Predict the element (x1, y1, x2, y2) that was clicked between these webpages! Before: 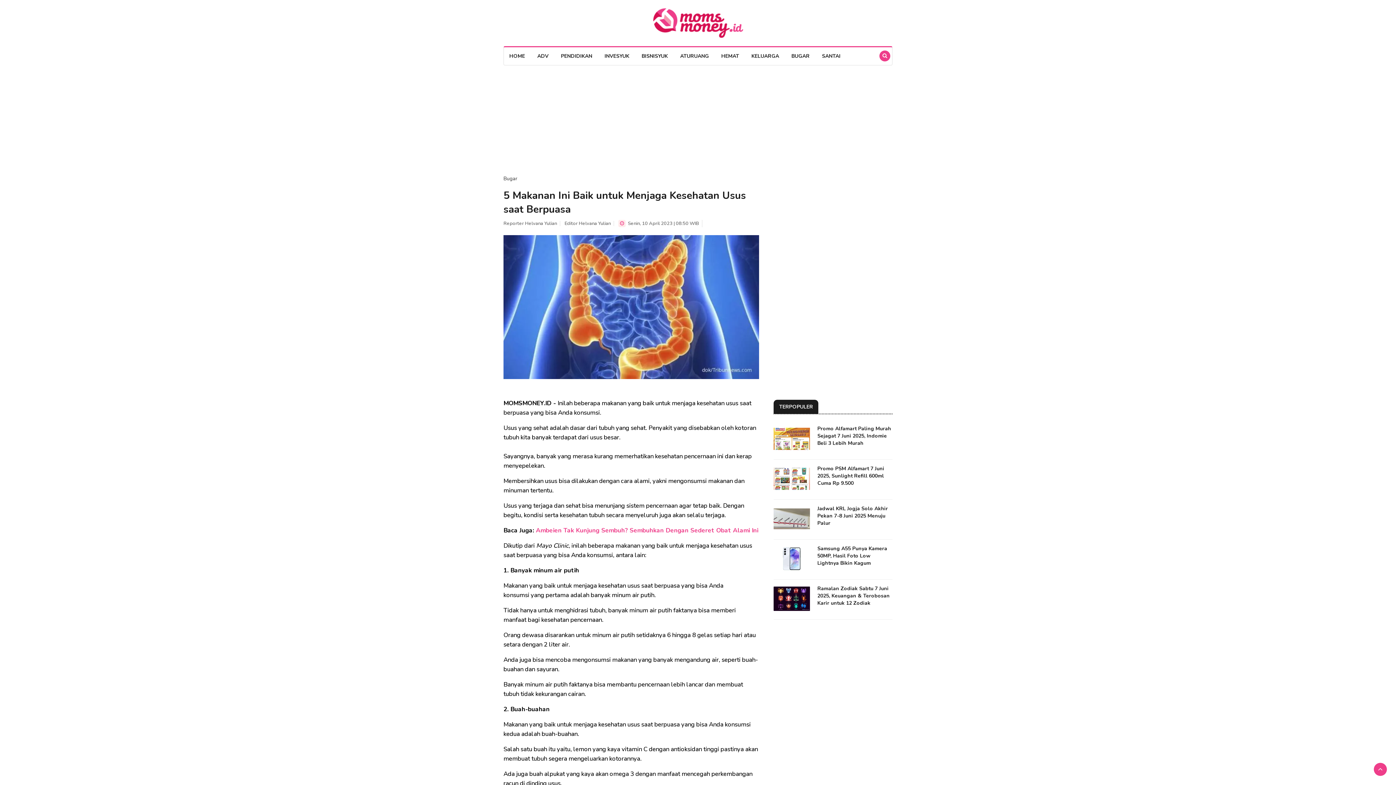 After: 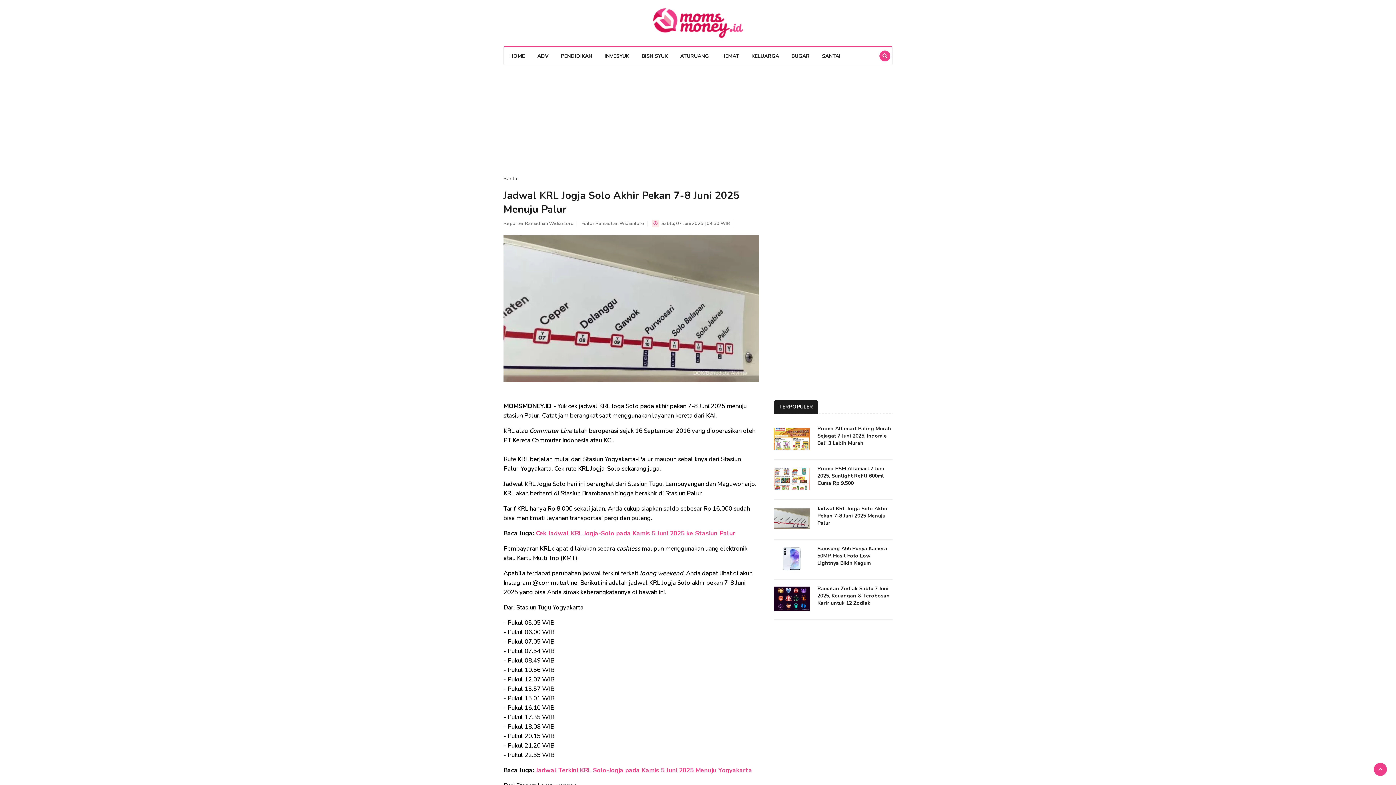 Action: label: Jadwal KRL Jogja Solo Akhir Pekan 7-8 Juni 2025 Menuju Palur bbox: (817, 505, 888, 526)